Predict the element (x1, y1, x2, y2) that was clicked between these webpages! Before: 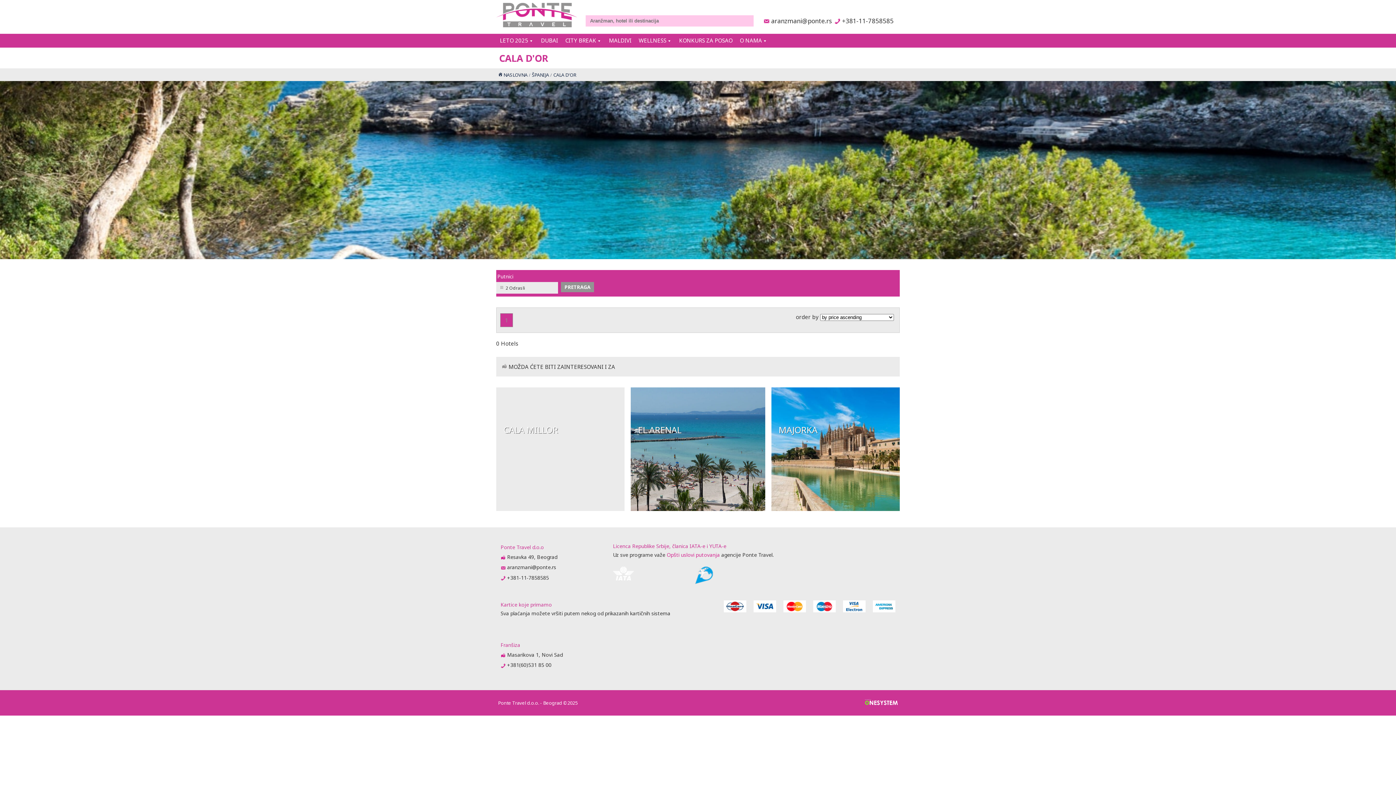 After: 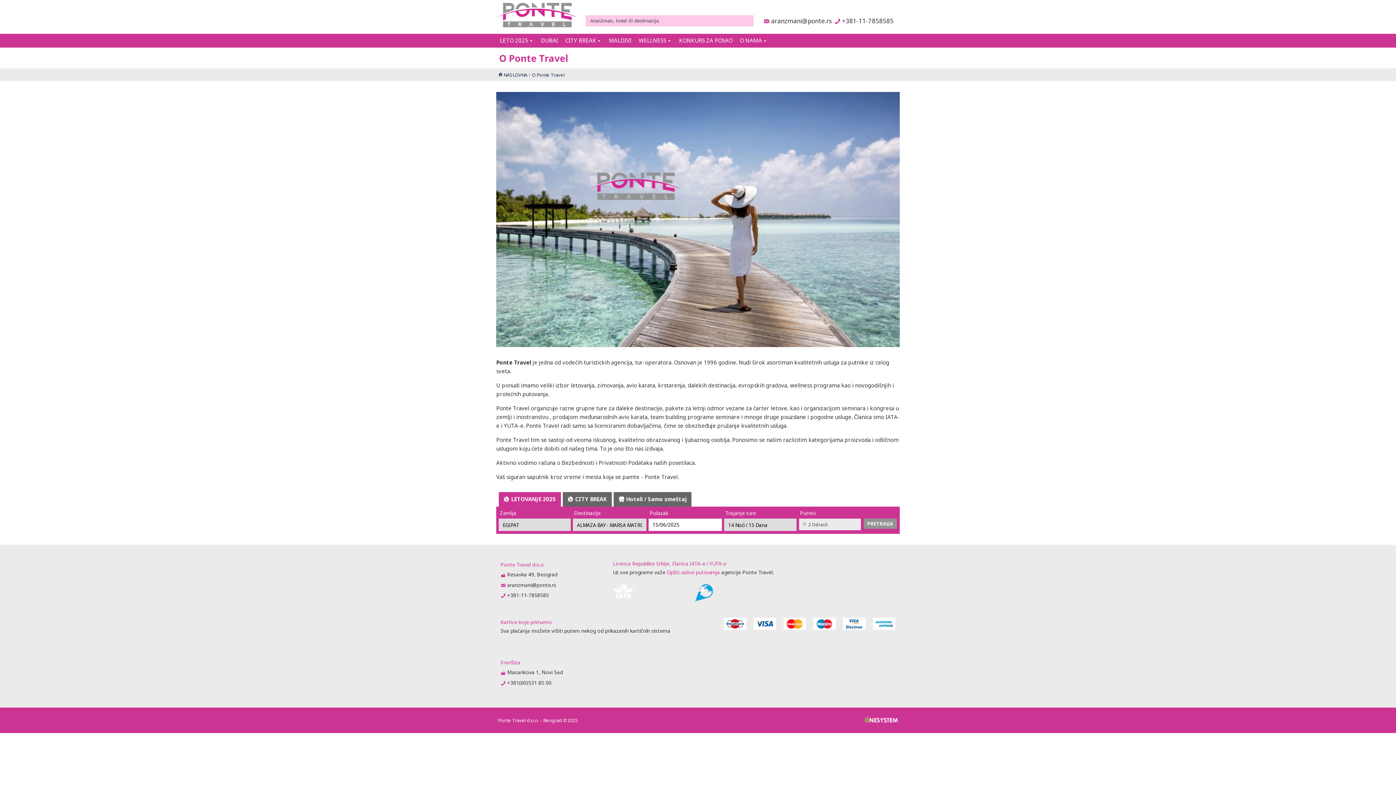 Action: label: O NAMA bbox: (736, 33, 771, 47)